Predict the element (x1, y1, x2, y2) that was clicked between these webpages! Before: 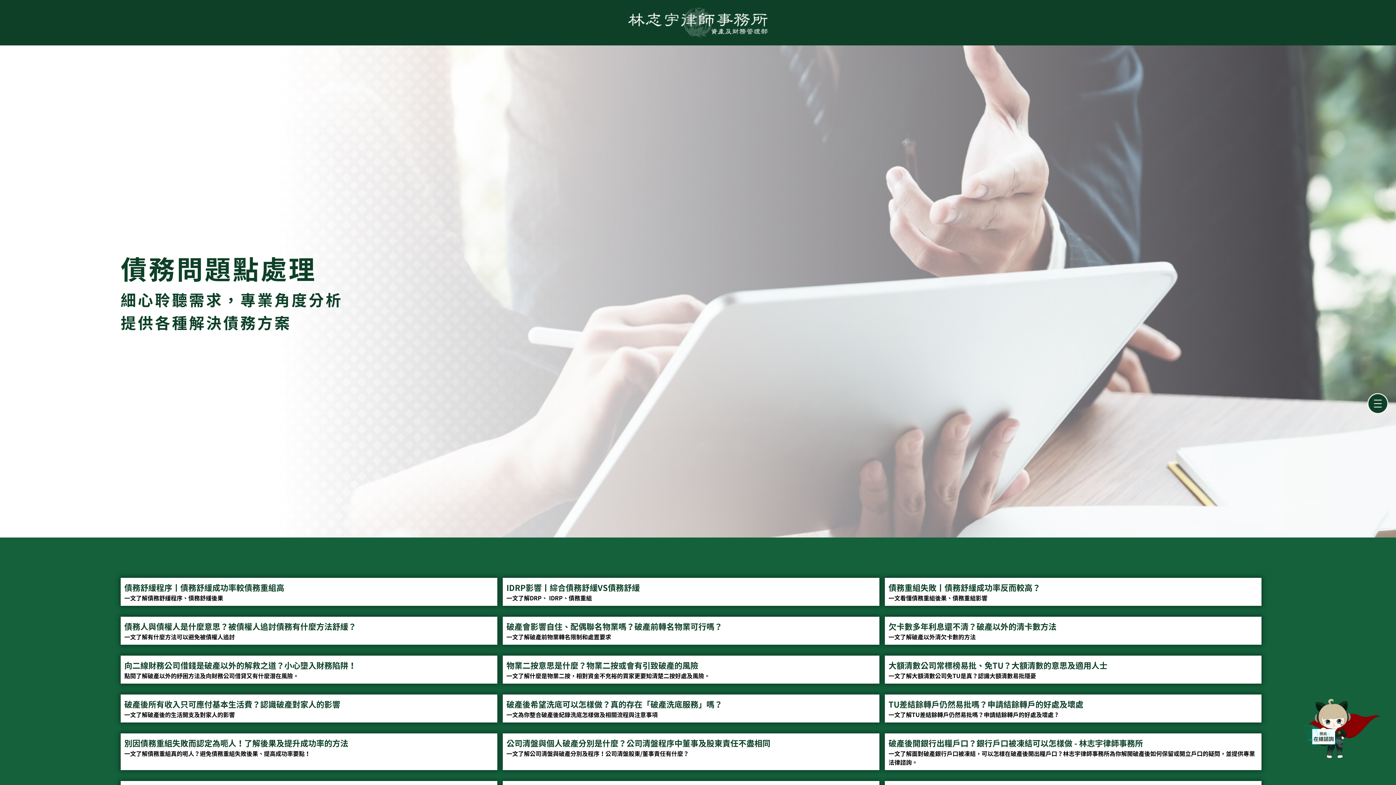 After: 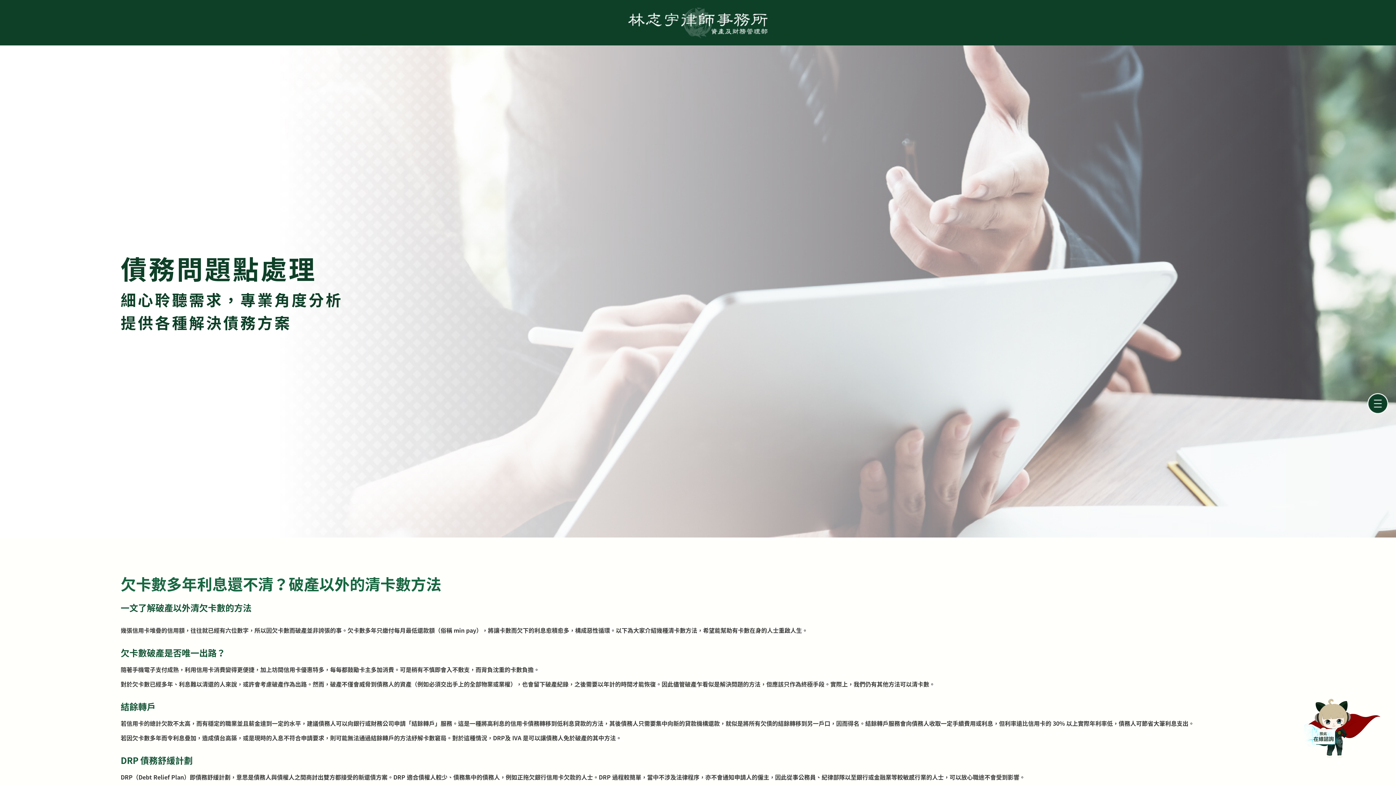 Action: bbox: (888, 620, 1258, 641) label: 欠卡數多年利息還不清？破產以外的清卡數方法
一文了解破產以外清欠卡數的方法